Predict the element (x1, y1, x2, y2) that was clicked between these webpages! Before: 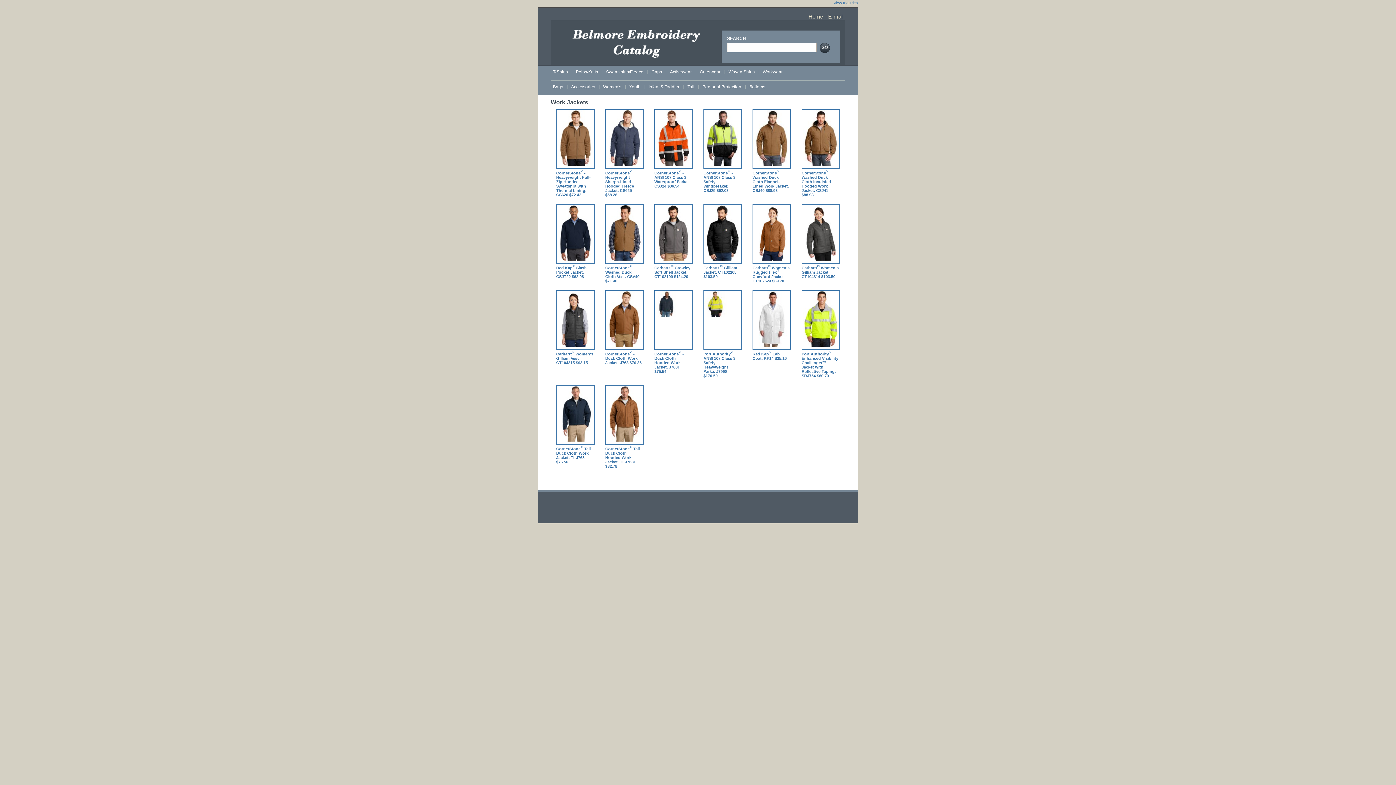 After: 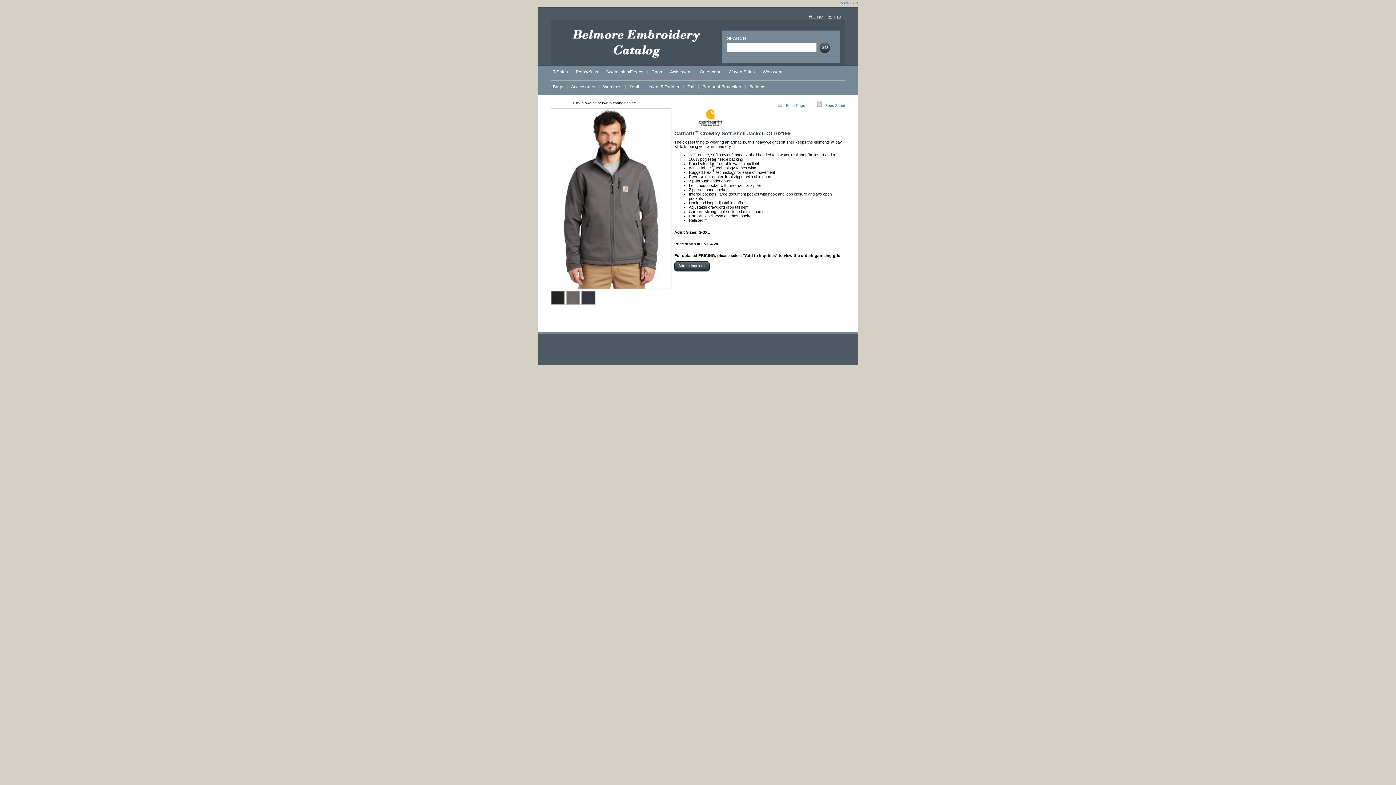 Action: bbox: (655, 205, 692, 264)